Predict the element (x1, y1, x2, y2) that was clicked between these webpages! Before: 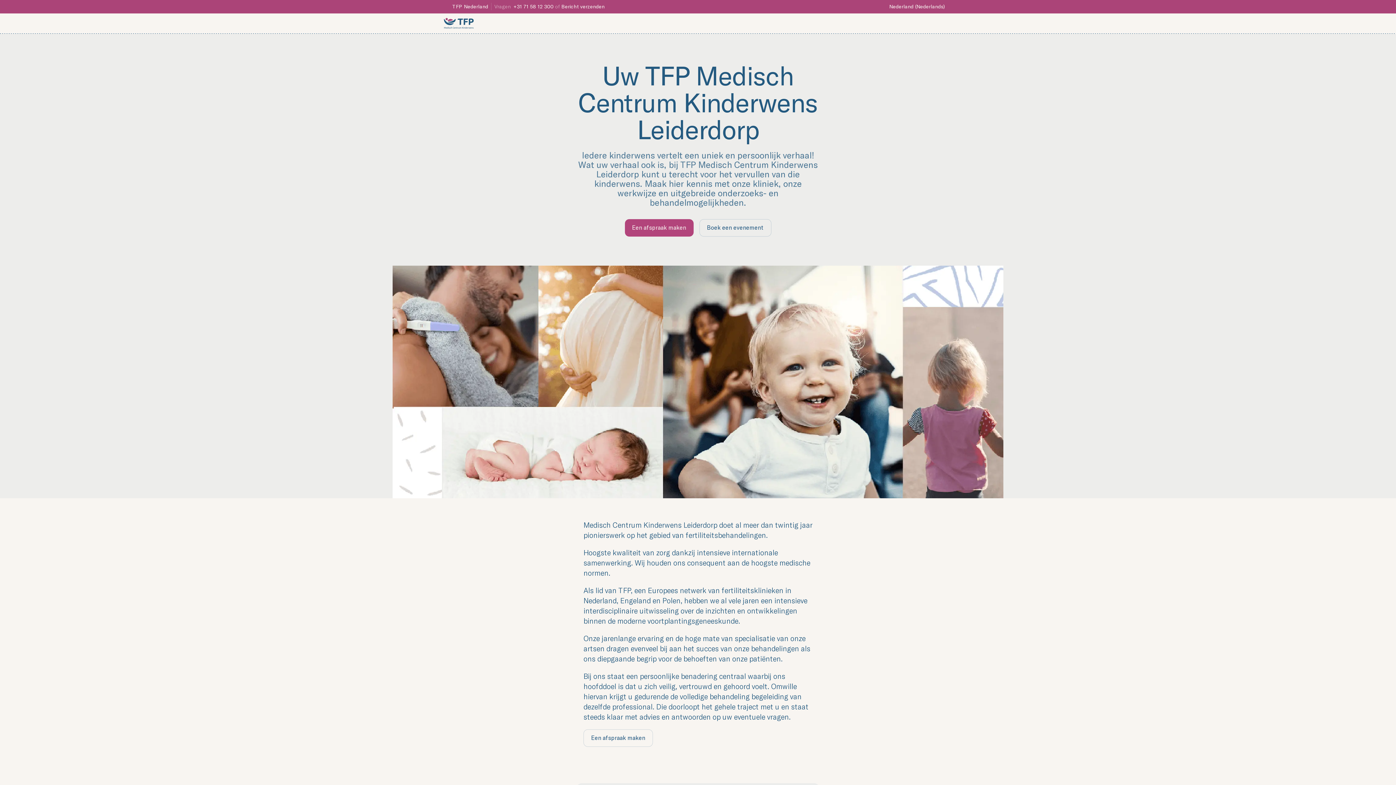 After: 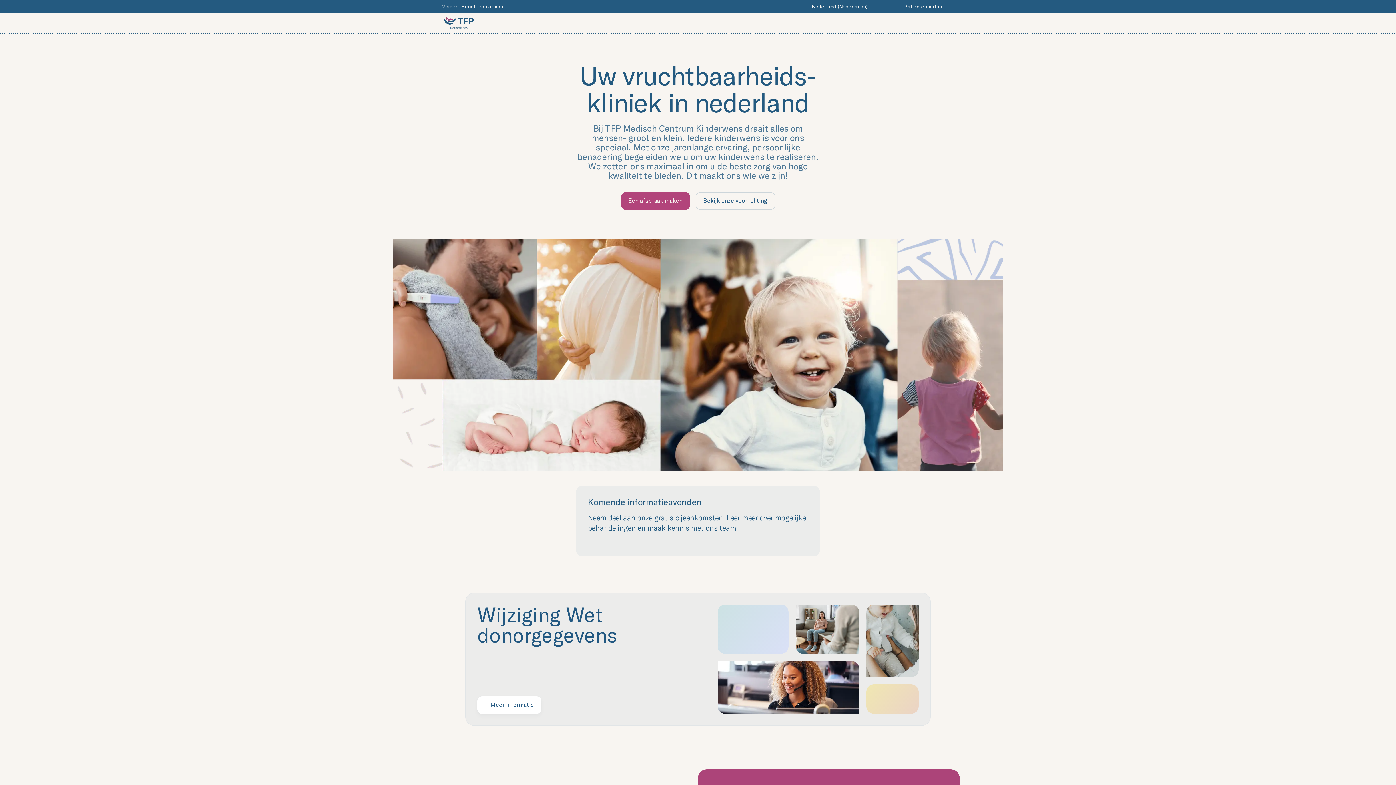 Action: label: TFP Nederland bbox: (442, 3, 491, 10)